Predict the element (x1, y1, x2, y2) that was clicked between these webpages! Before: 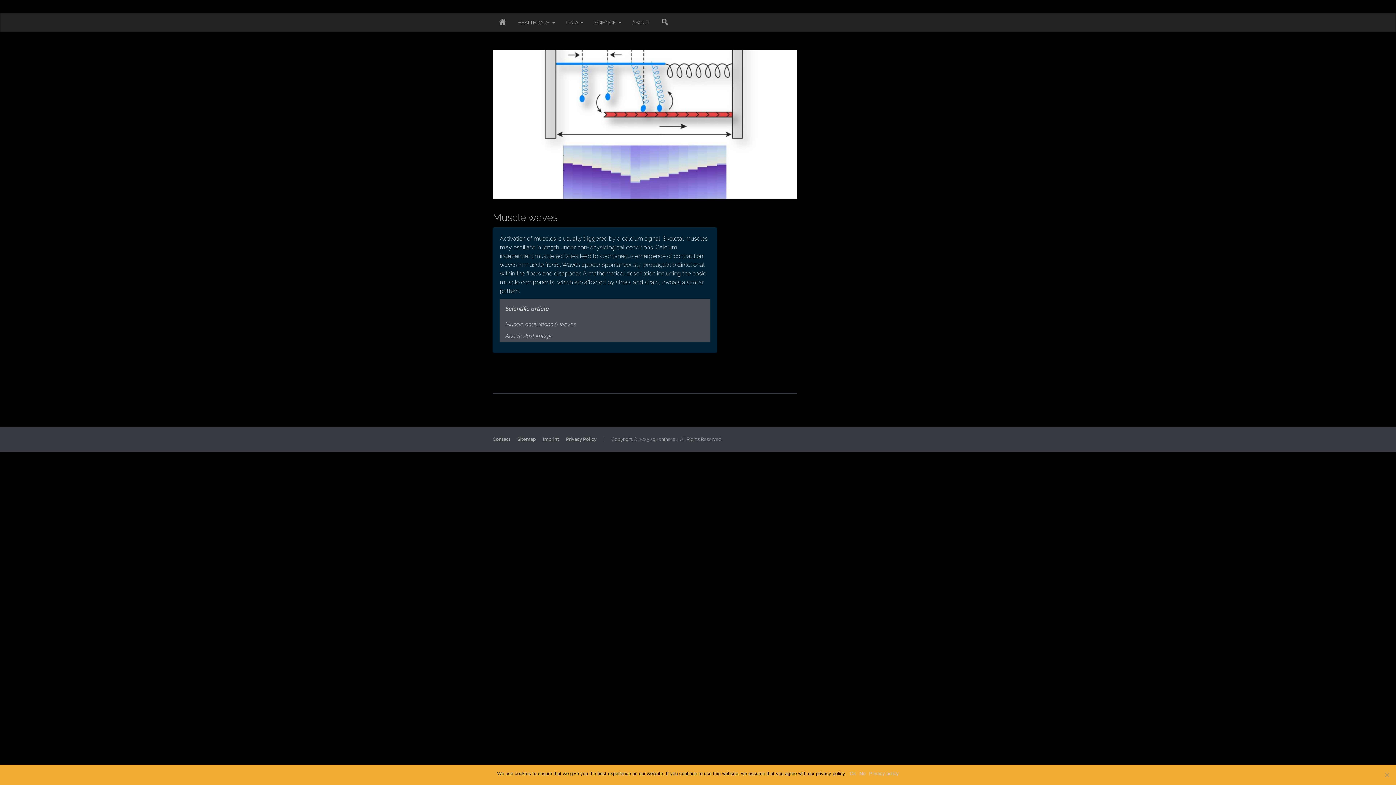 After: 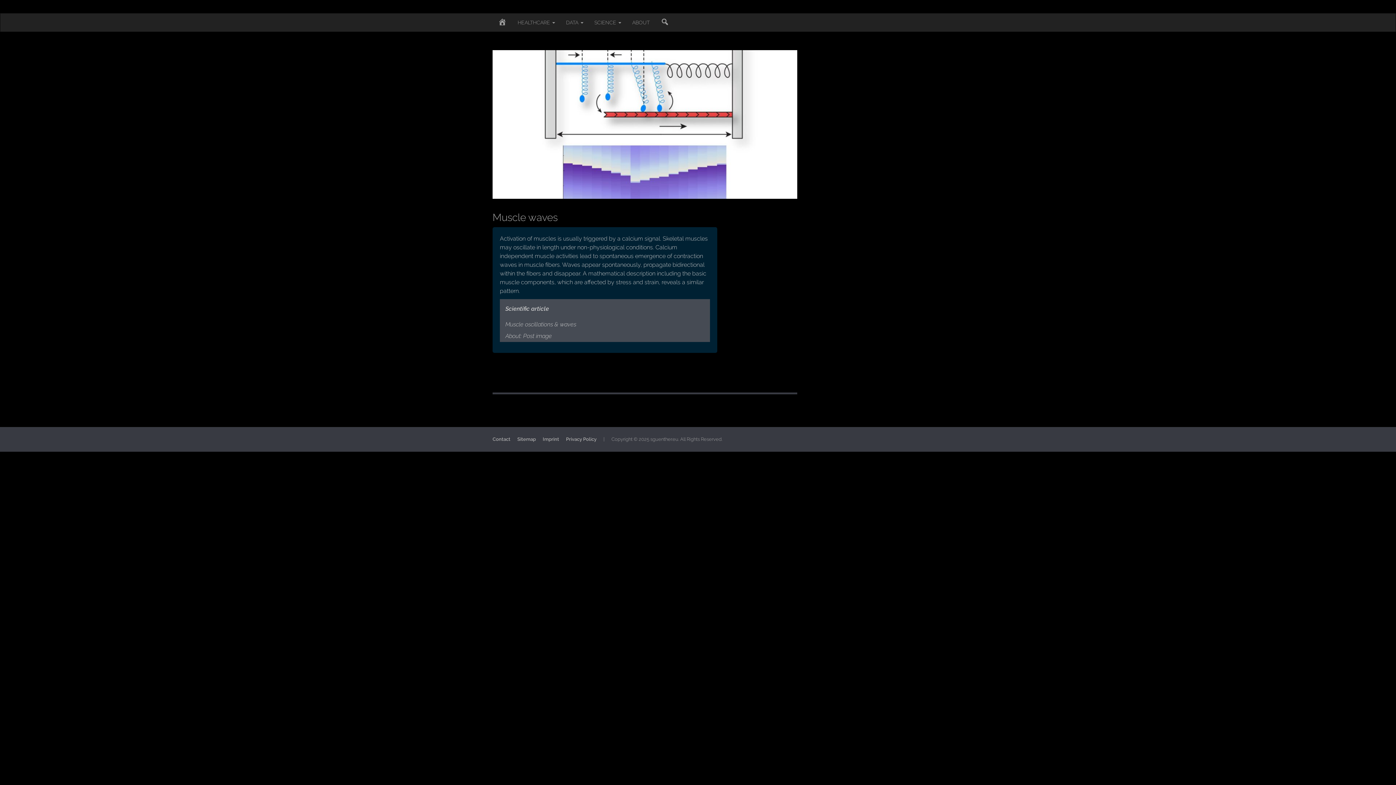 Action: bbox: (850, 770, 856, 777) label: Ok